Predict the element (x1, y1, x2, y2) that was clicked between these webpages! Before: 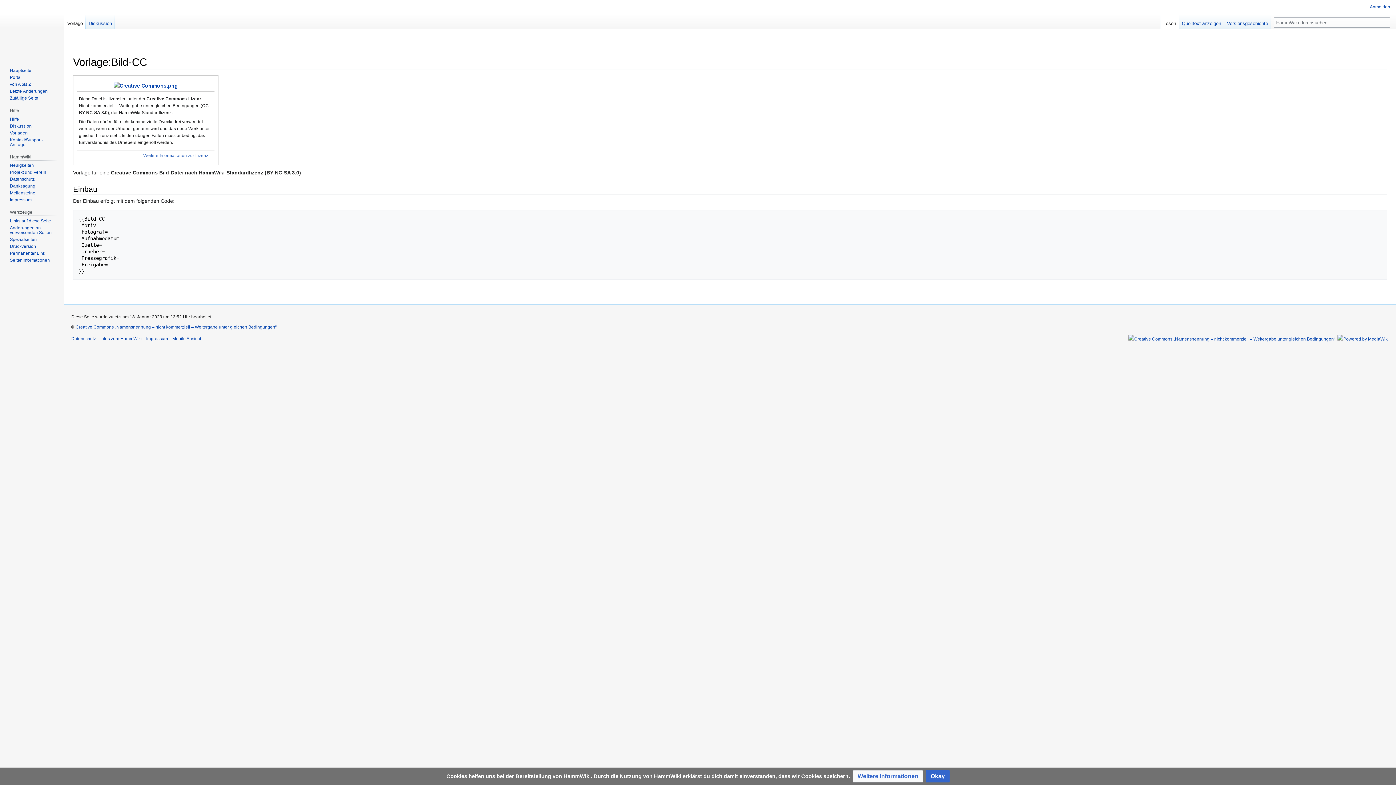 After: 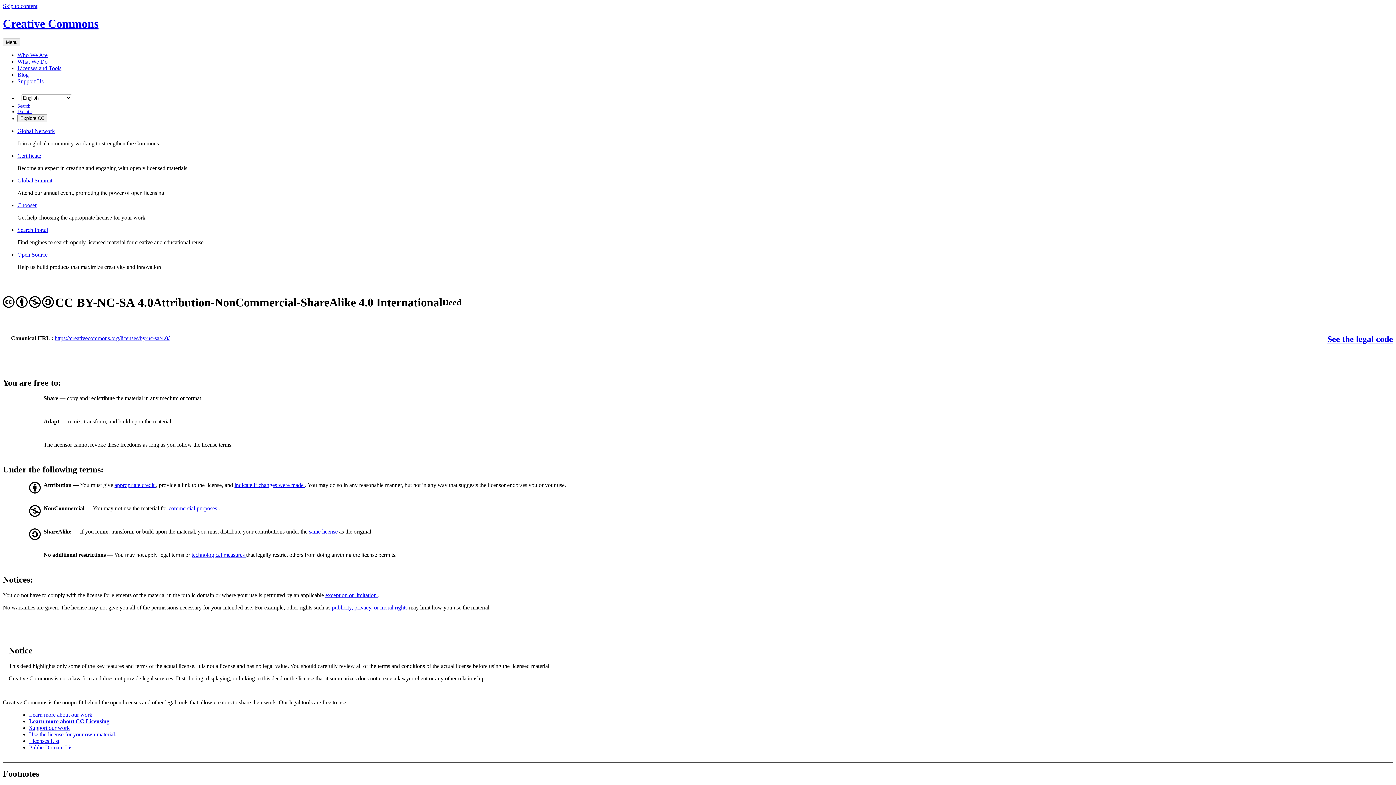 Action: bbox: (75, 324, 276, 329) label: Creative Commons „Namensnennung – nicht kommerziell – Weitergabe unter gleichen Bedingungen“